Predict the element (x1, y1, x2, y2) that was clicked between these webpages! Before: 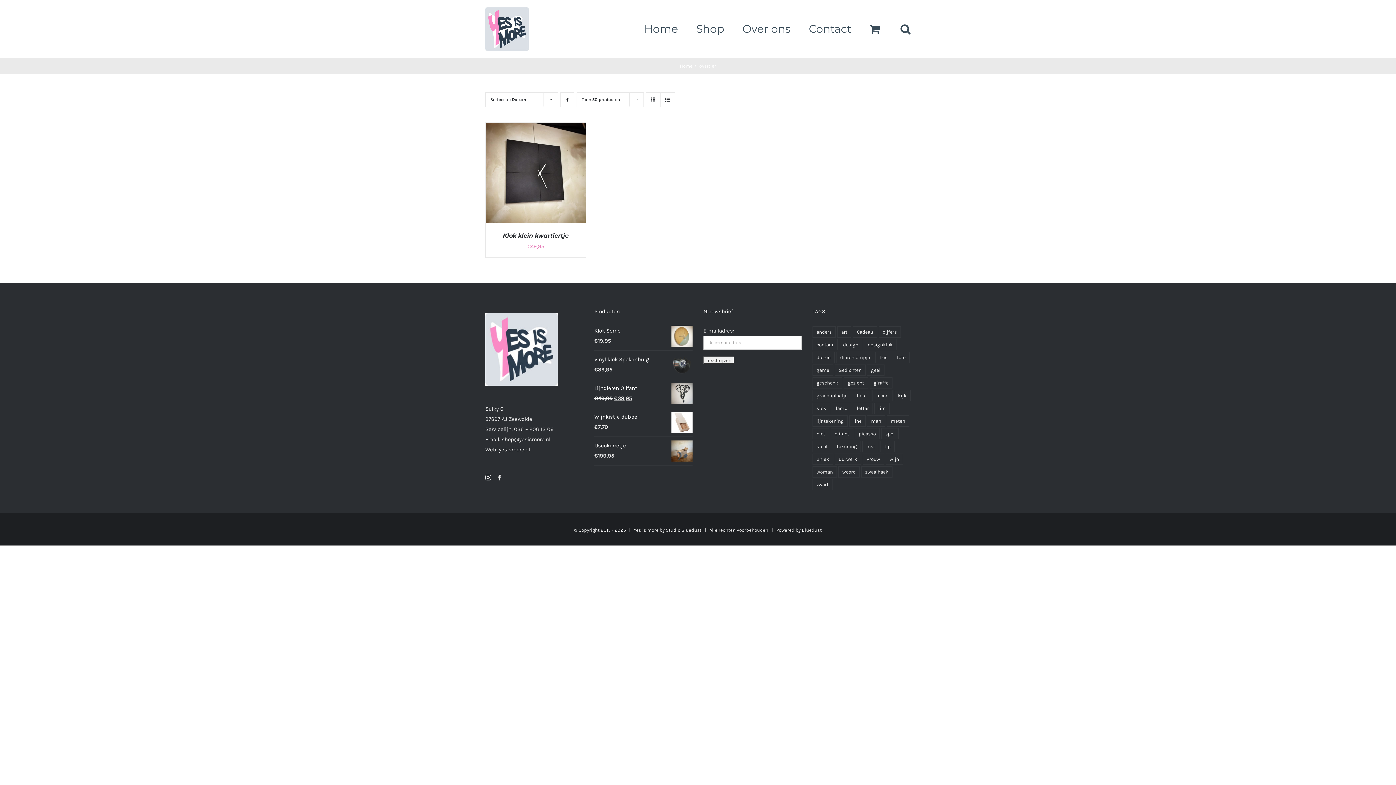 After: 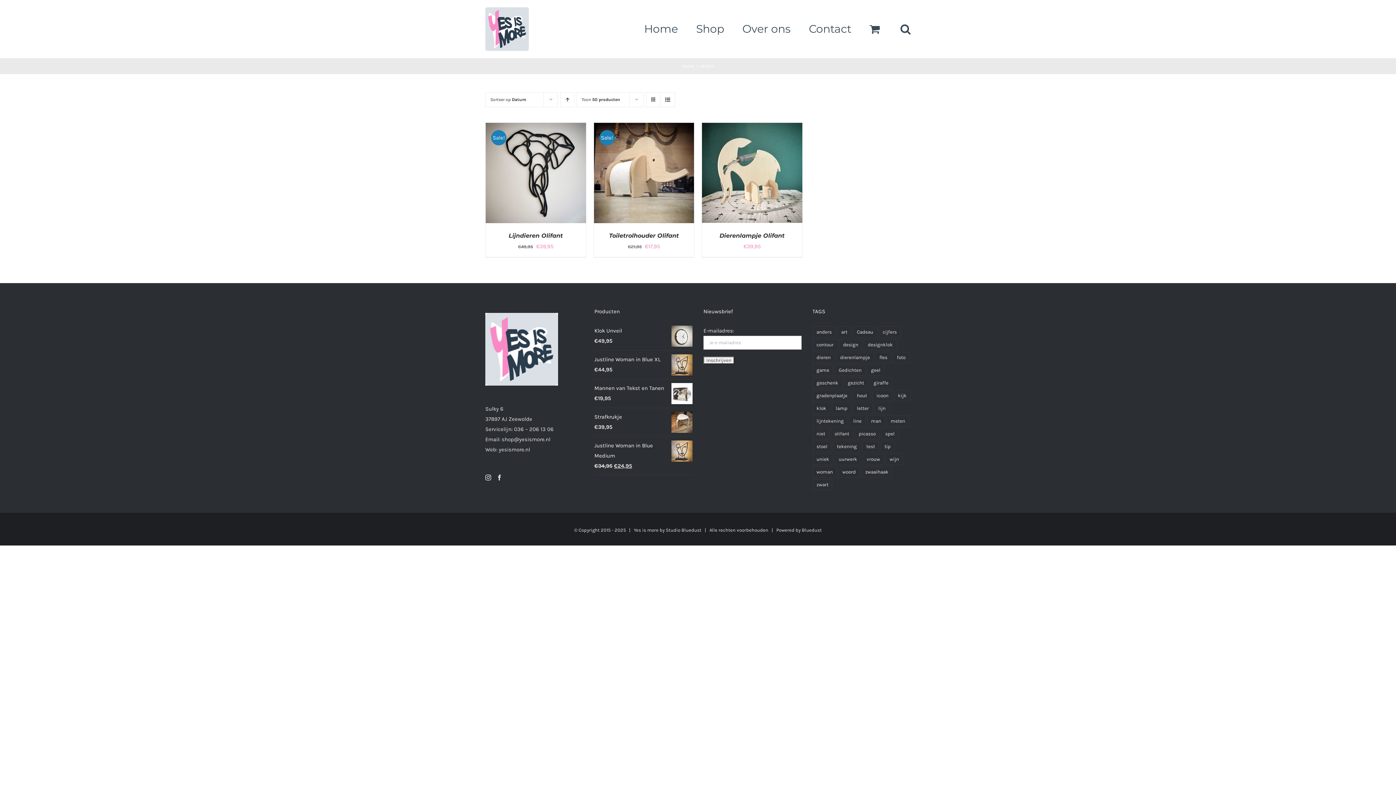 Action: label: olifant (3 producten) bbox: (830, 428, 853, 439)